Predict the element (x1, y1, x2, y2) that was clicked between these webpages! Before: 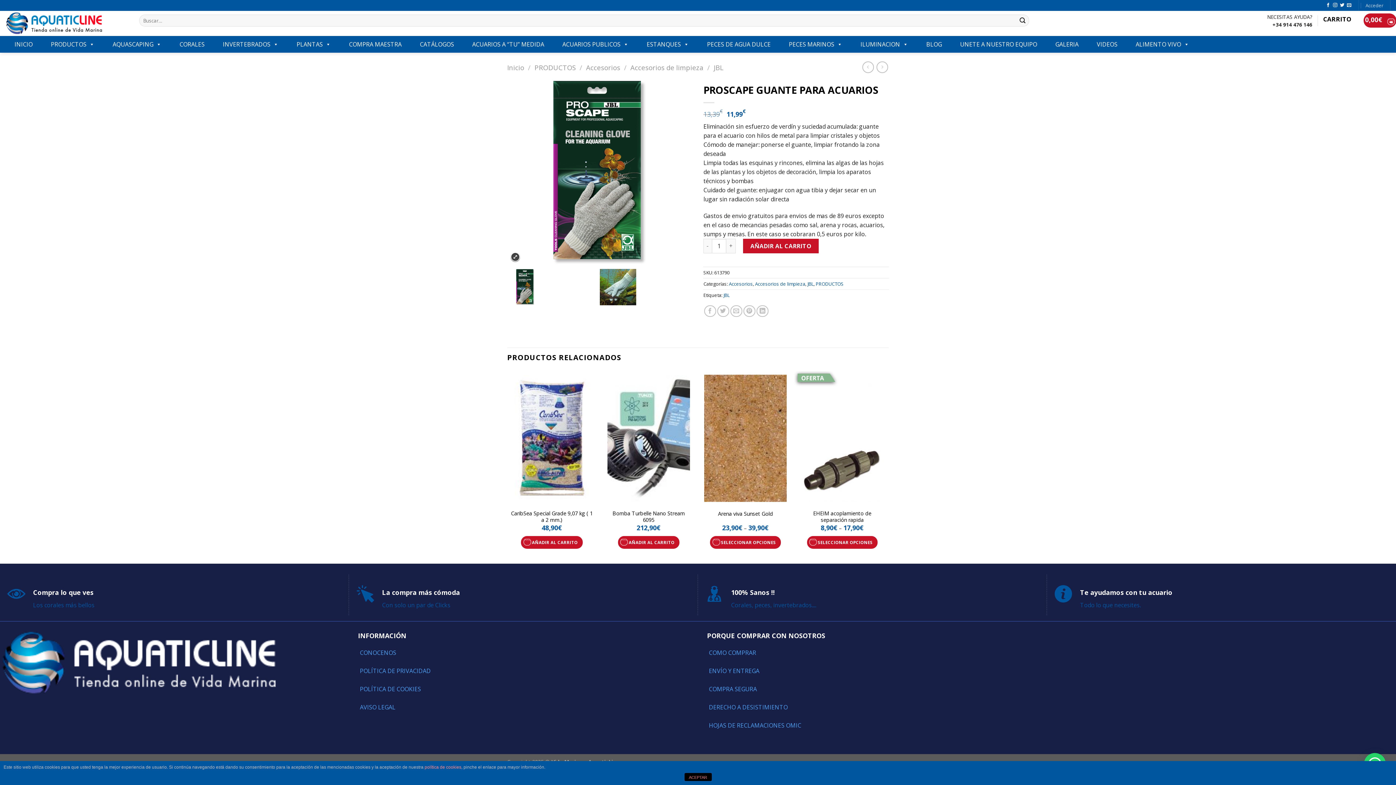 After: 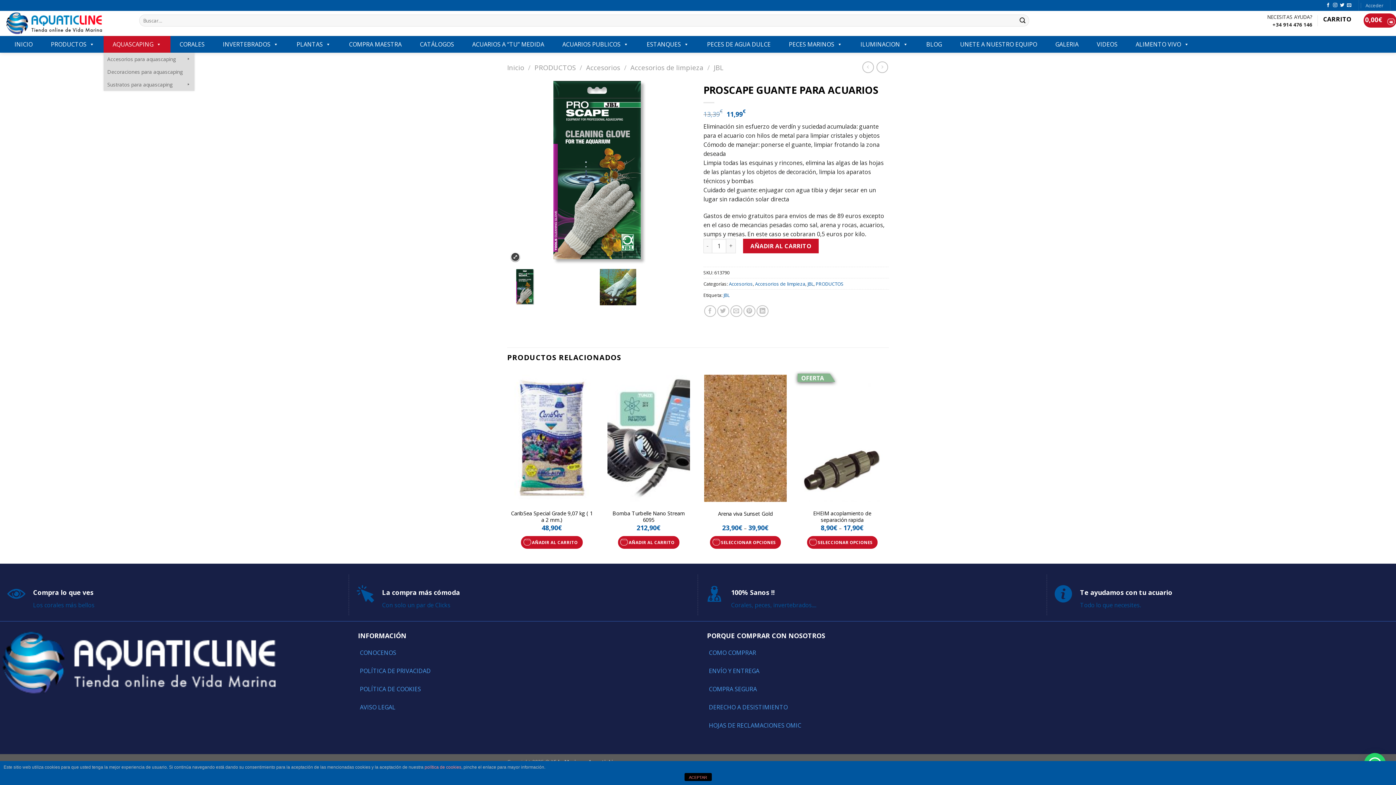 Action: label: AQUASCAPING bbox: (103, 36, 170, 52)